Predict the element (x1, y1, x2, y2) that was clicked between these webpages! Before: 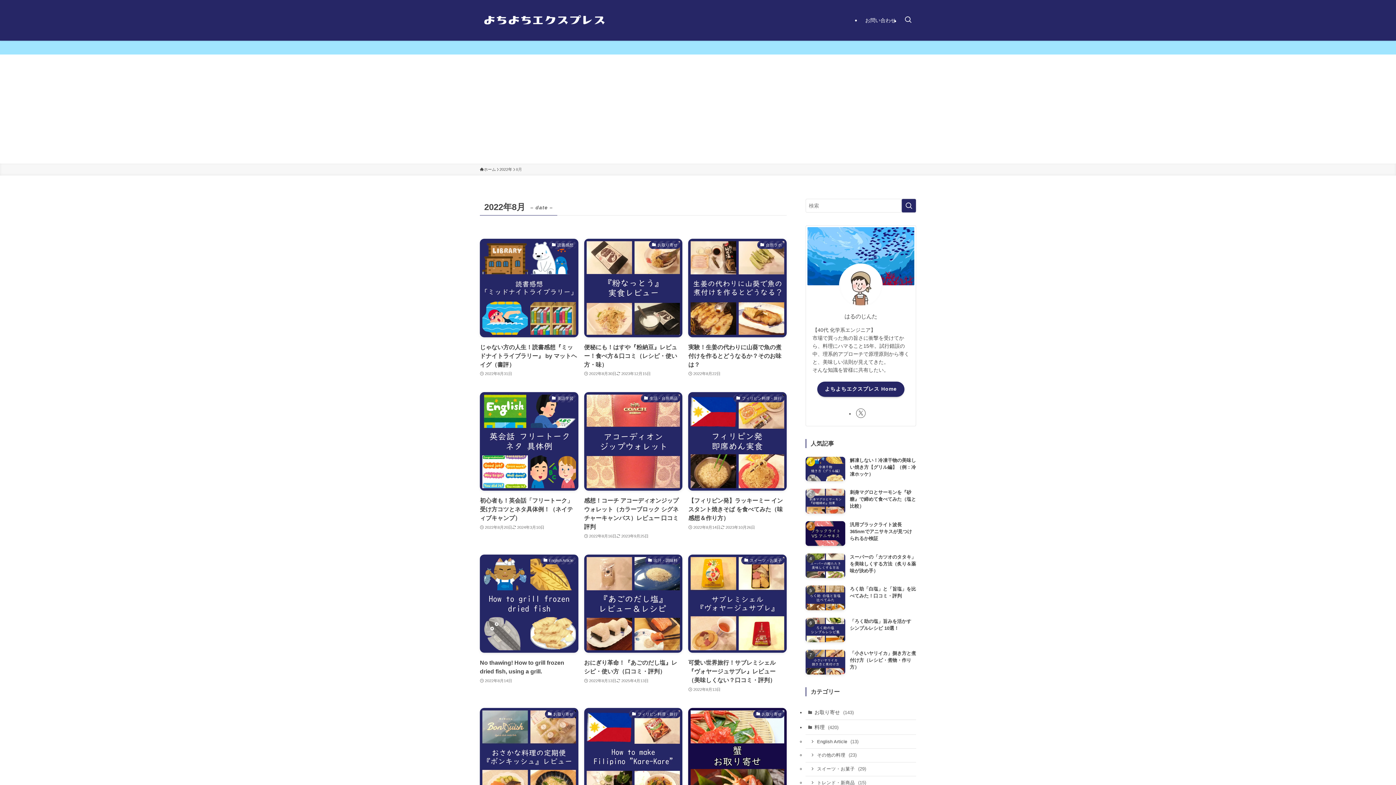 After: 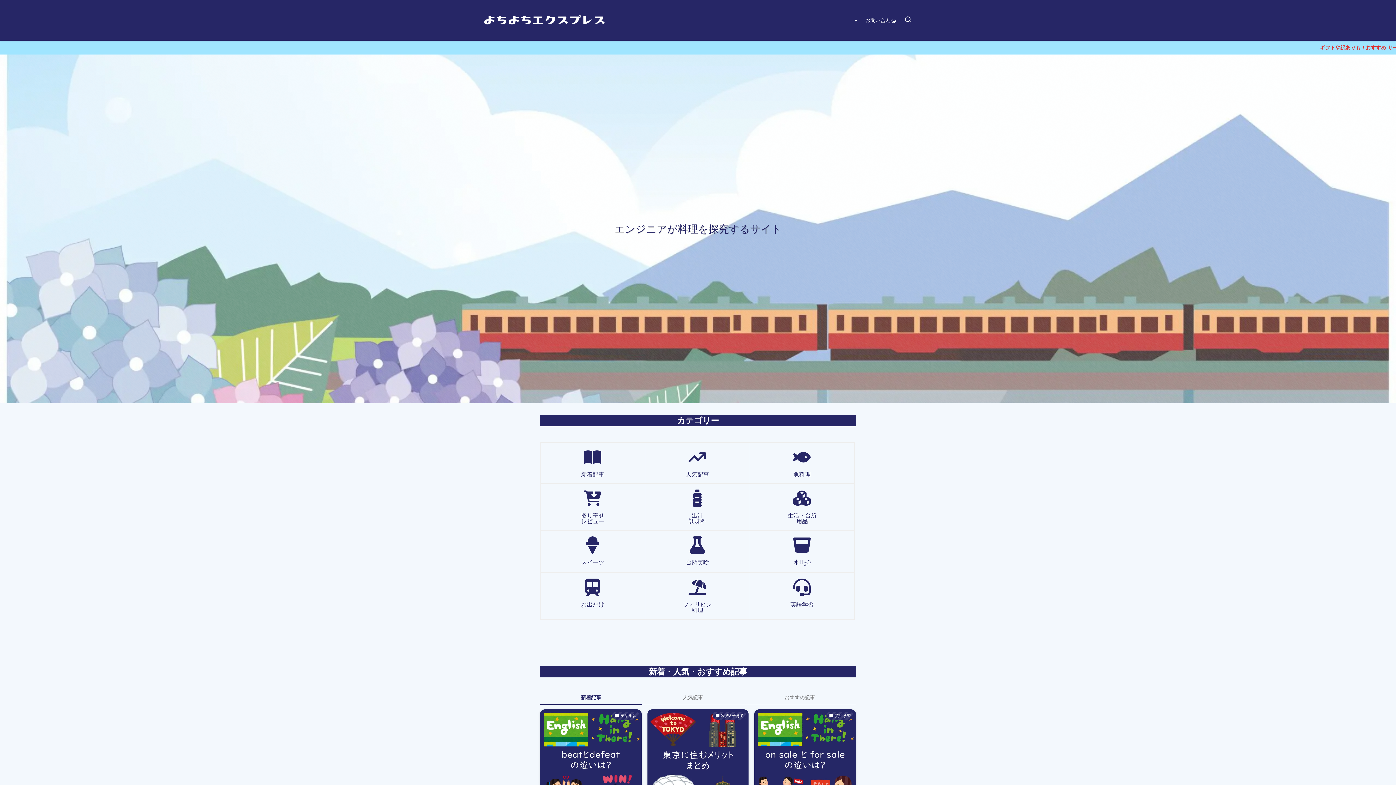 Action: bbox: (480, 5, 609, 34)